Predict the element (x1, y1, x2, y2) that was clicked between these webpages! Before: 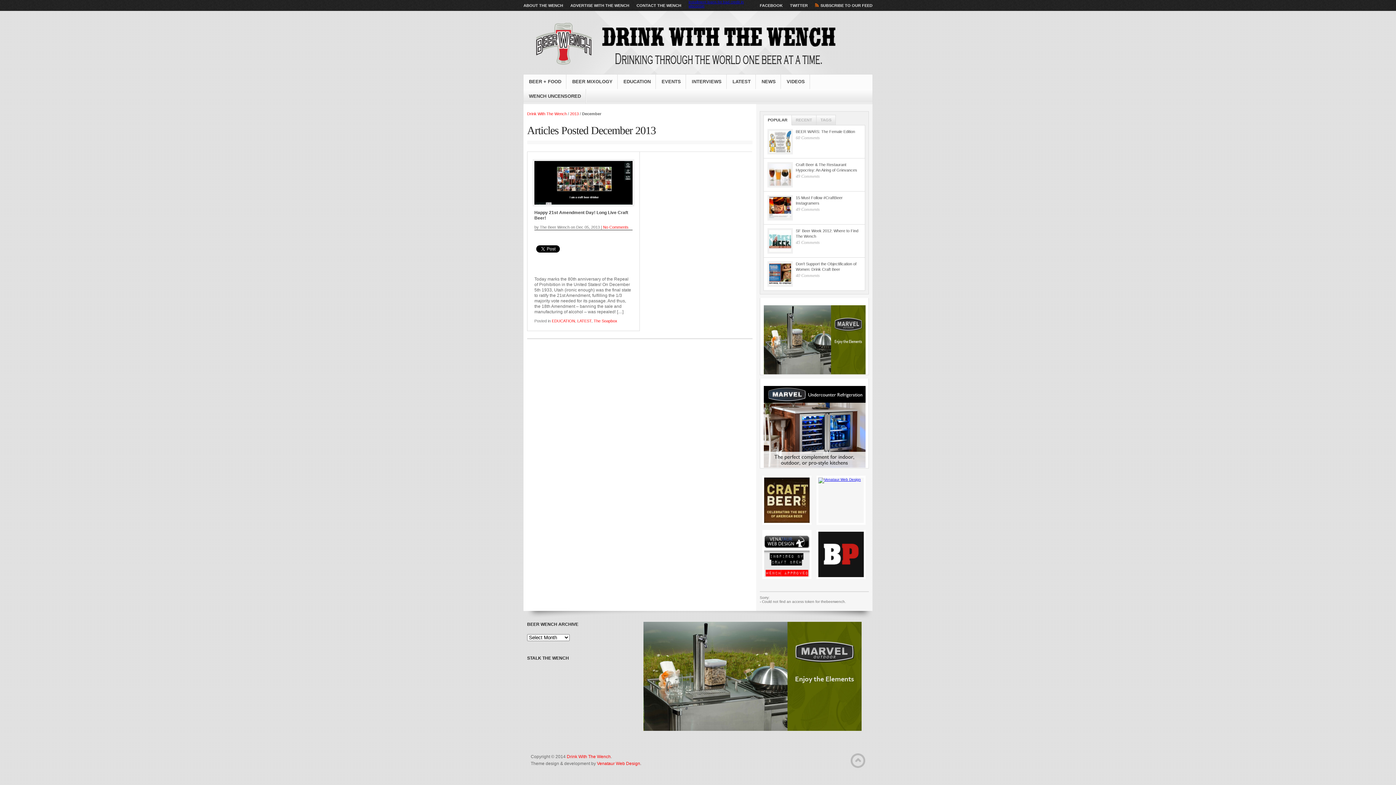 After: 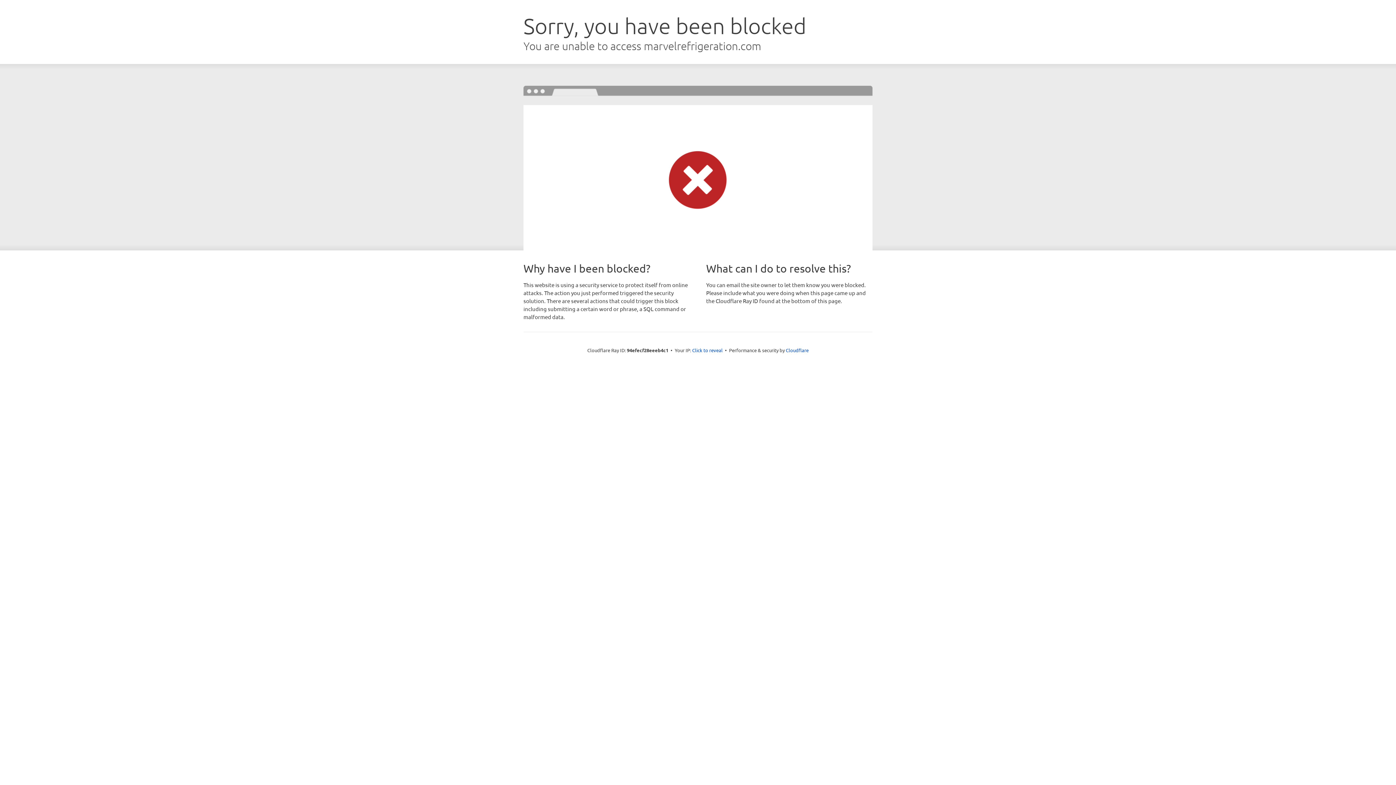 Action: bbox: (764, 424, 865, 428)